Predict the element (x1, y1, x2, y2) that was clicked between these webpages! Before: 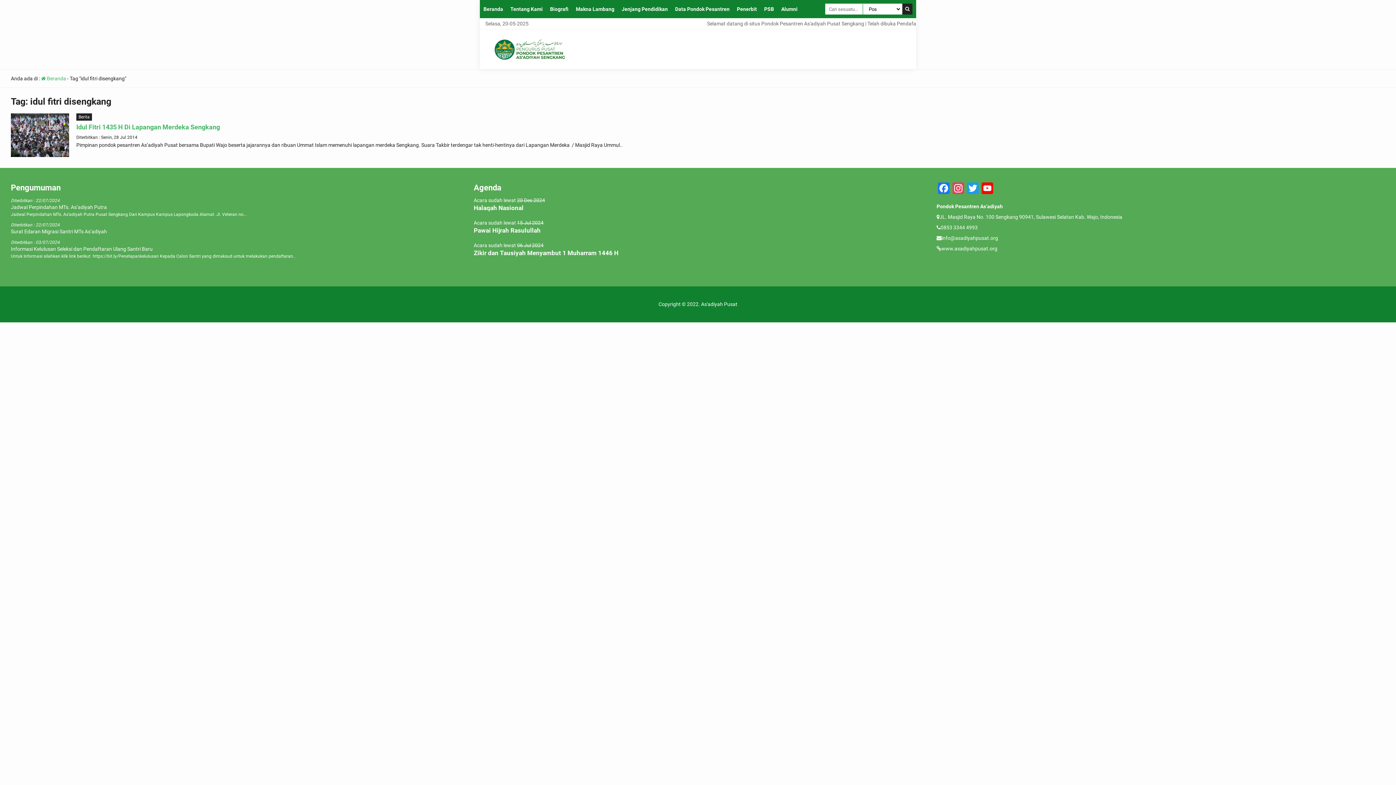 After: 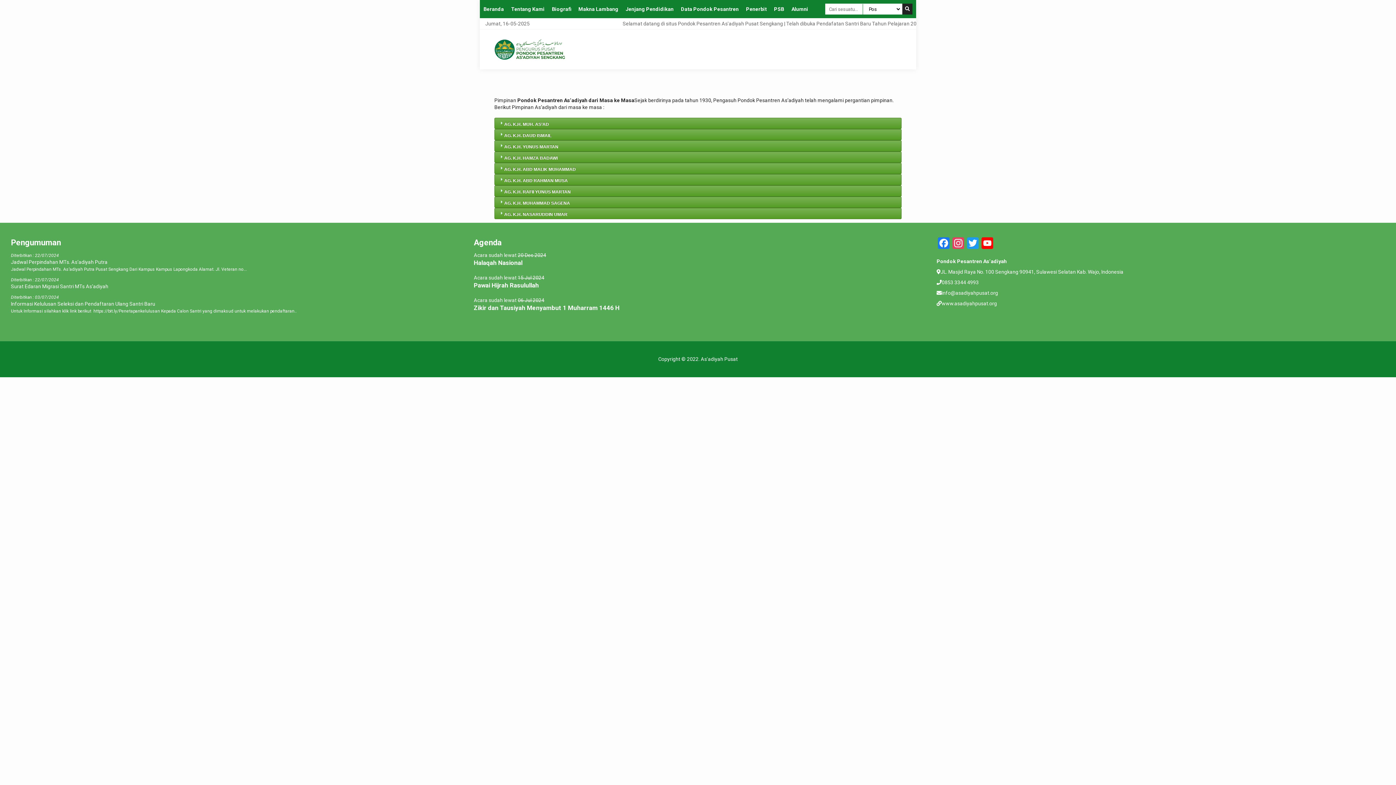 Action: label: Biografi bbox: (546, 0, 572, 18)